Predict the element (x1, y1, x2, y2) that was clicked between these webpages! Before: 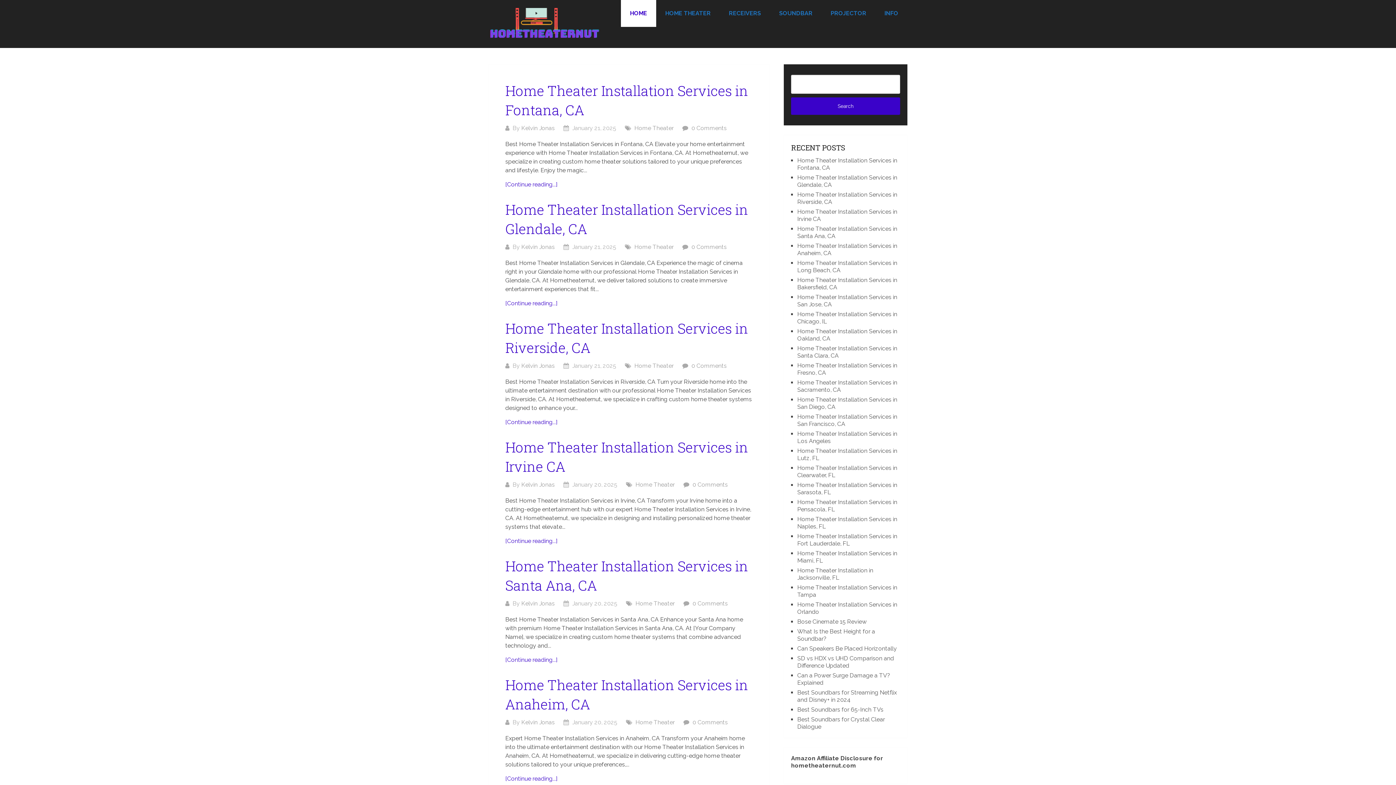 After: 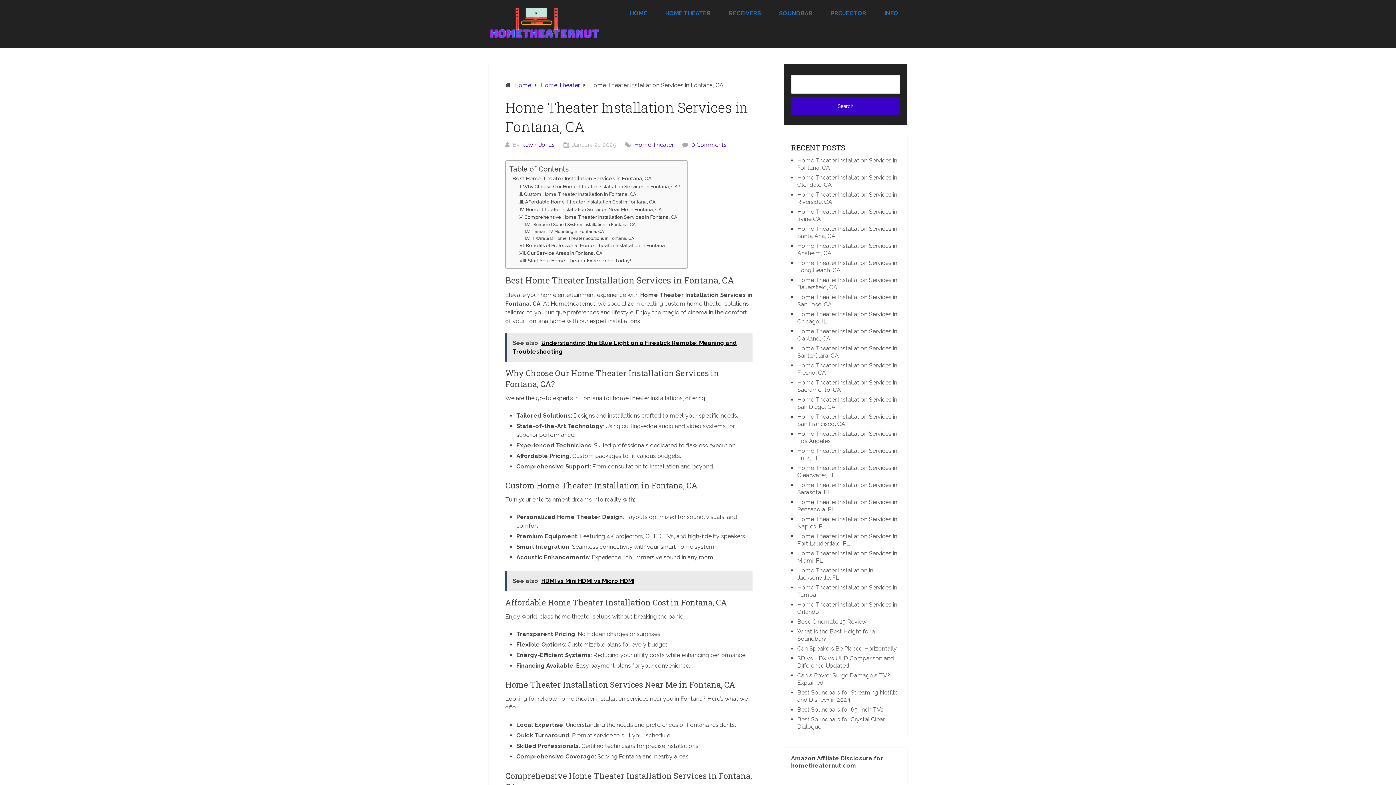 Action: bbox: (691, 124, 726, 131) label: 0 Comments